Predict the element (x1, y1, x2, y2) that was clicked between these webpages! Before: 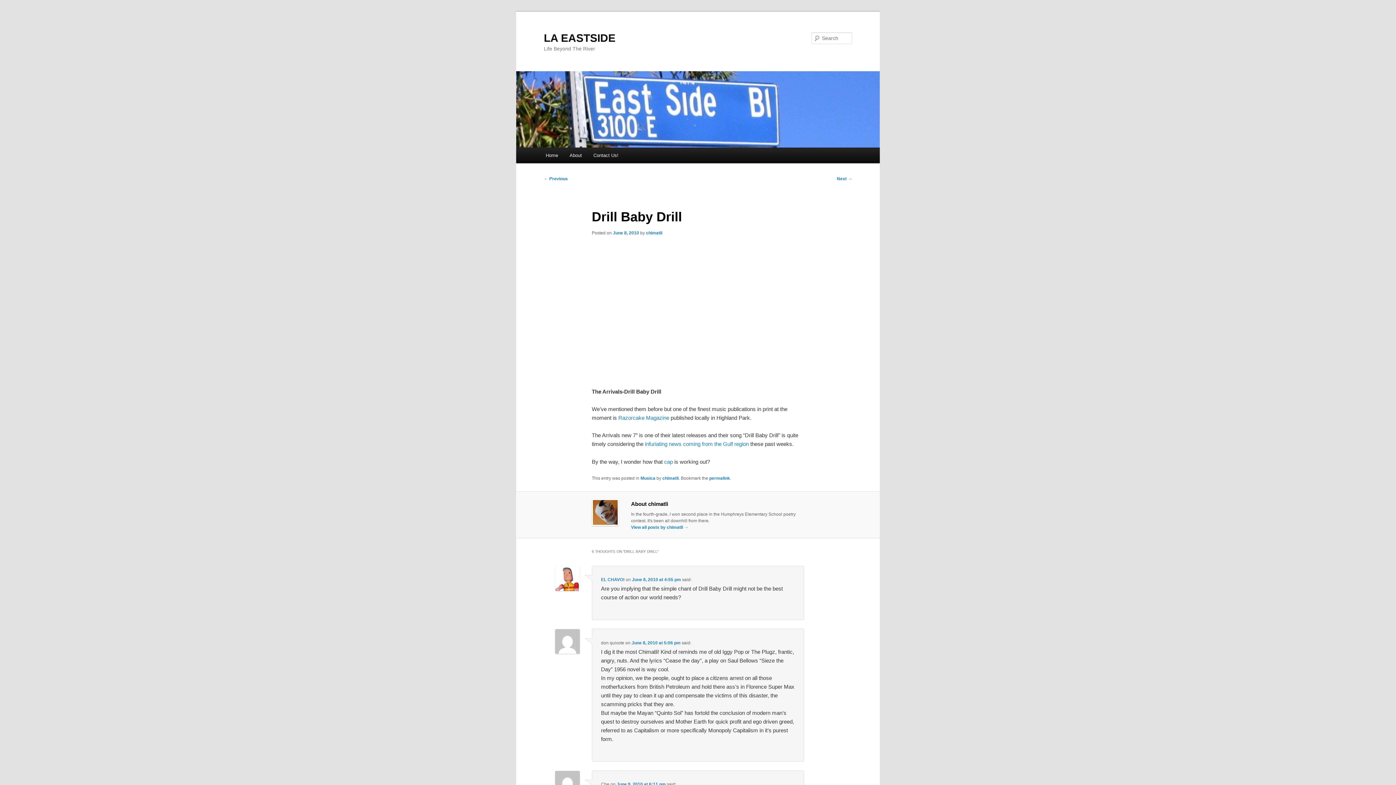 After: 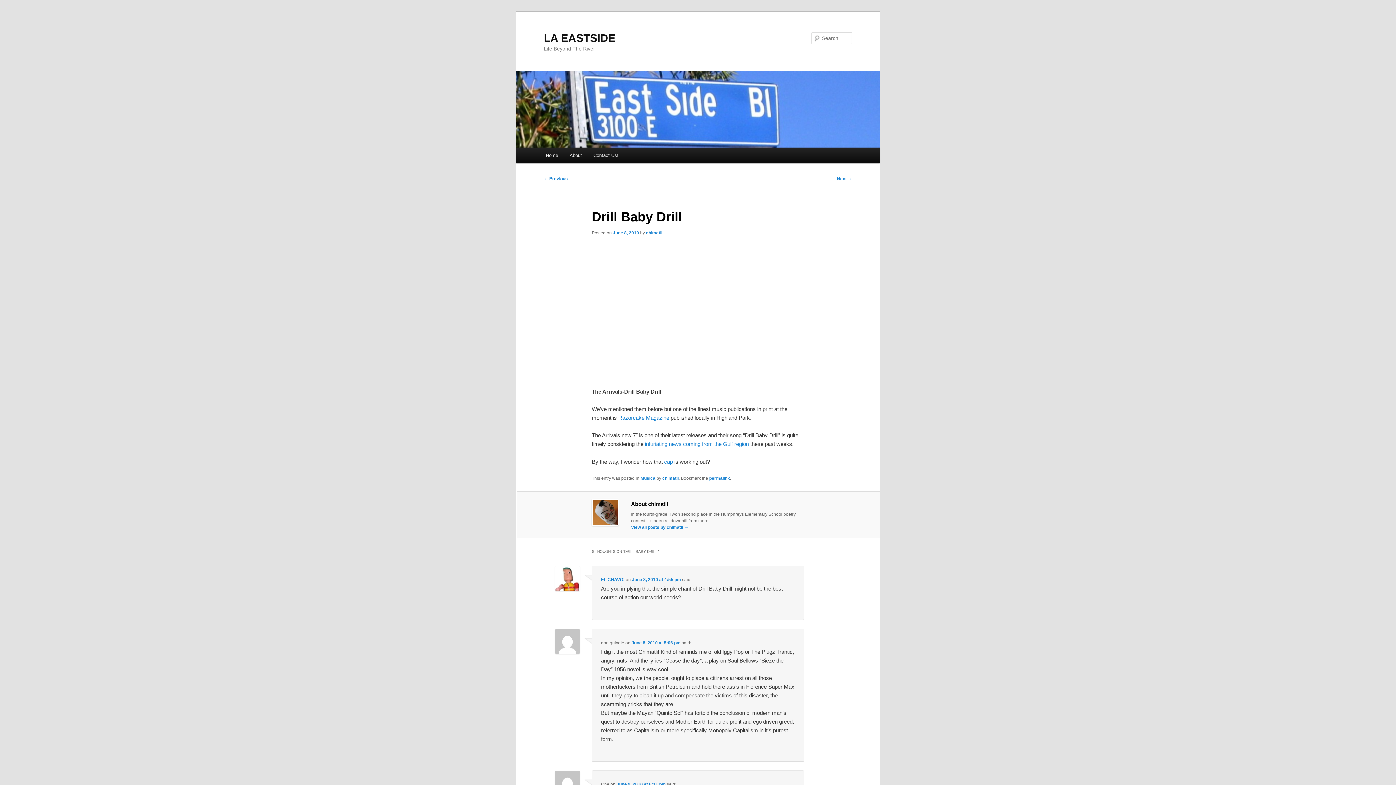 Action: bbox: (613, 230, 639, 235) label: June 8, 2010